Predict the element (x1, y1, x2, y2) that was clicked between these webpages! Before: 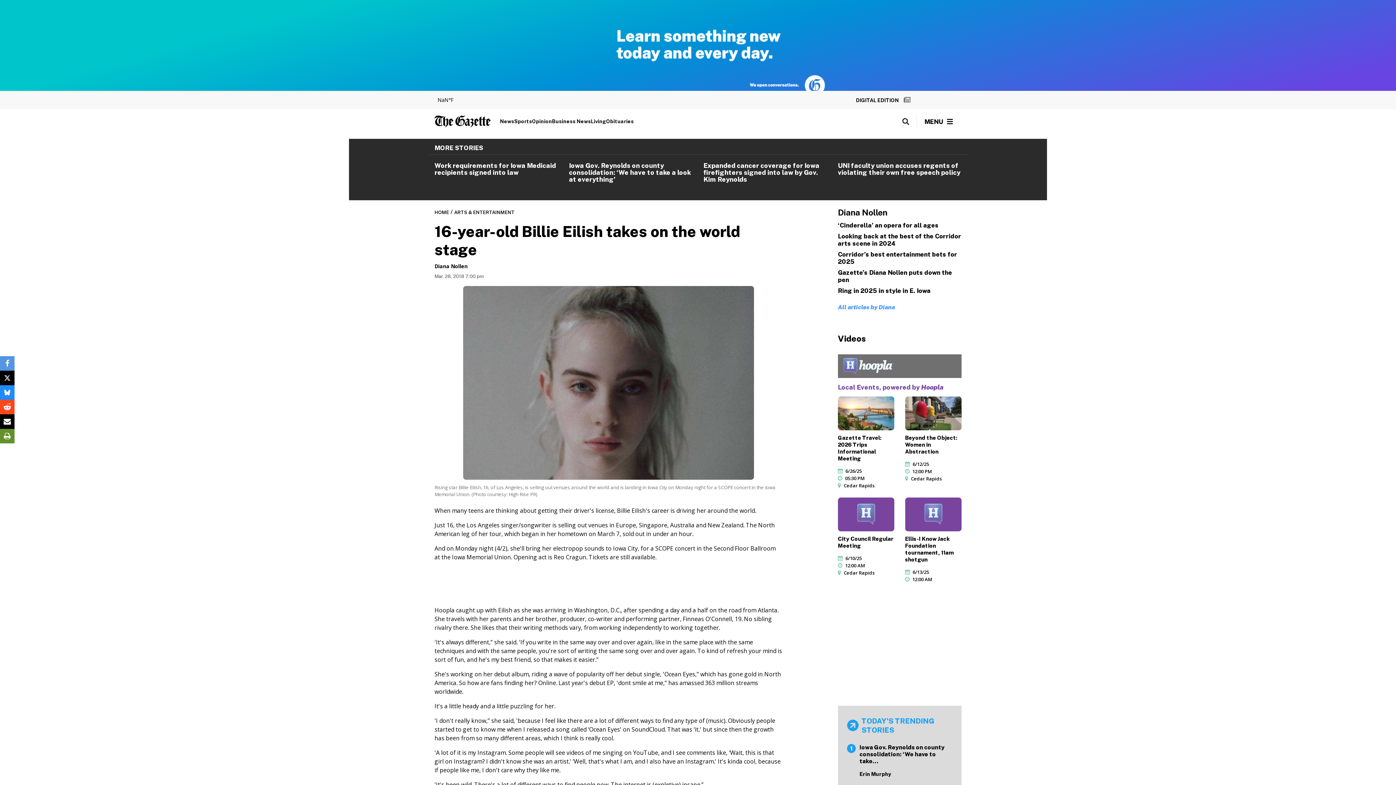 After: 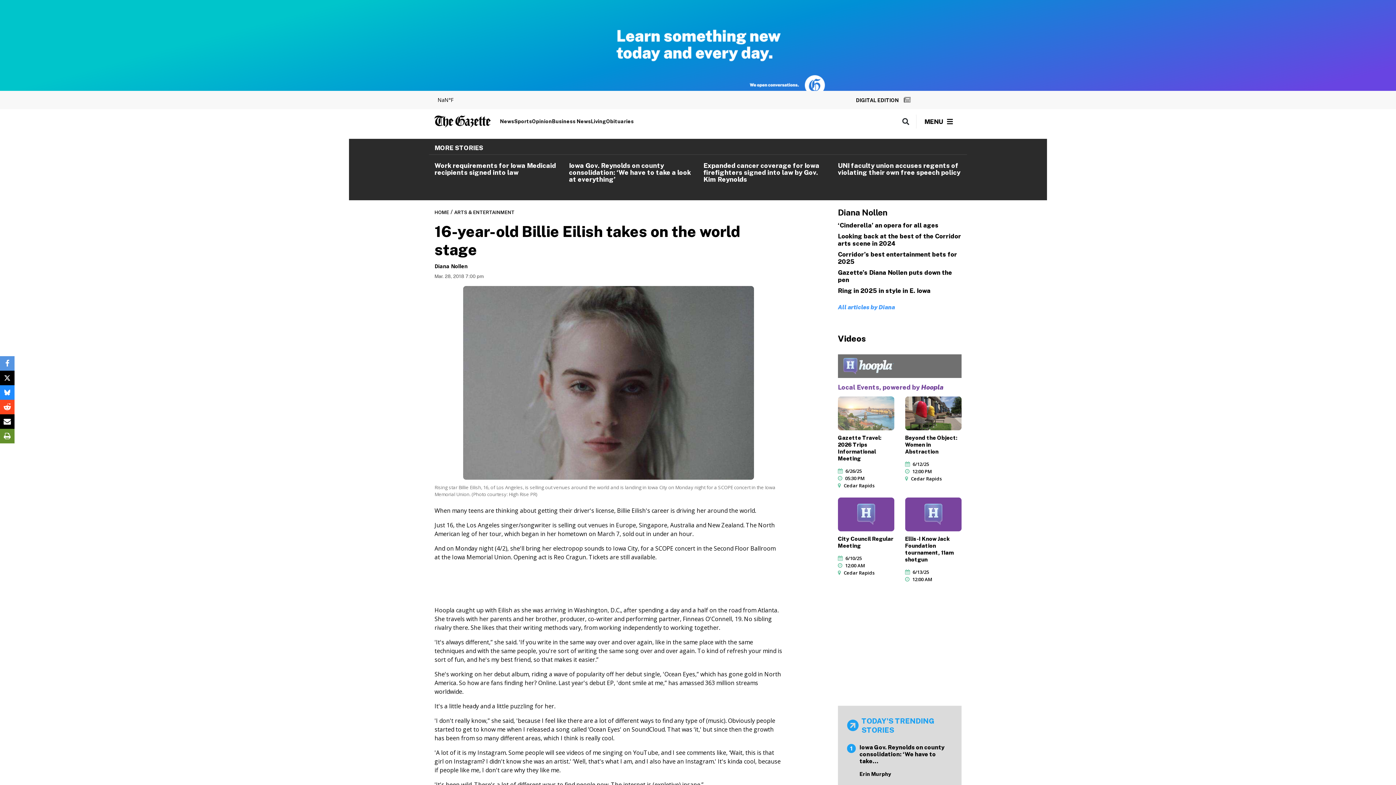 Action: bbox: (838, 396, 894, 430)